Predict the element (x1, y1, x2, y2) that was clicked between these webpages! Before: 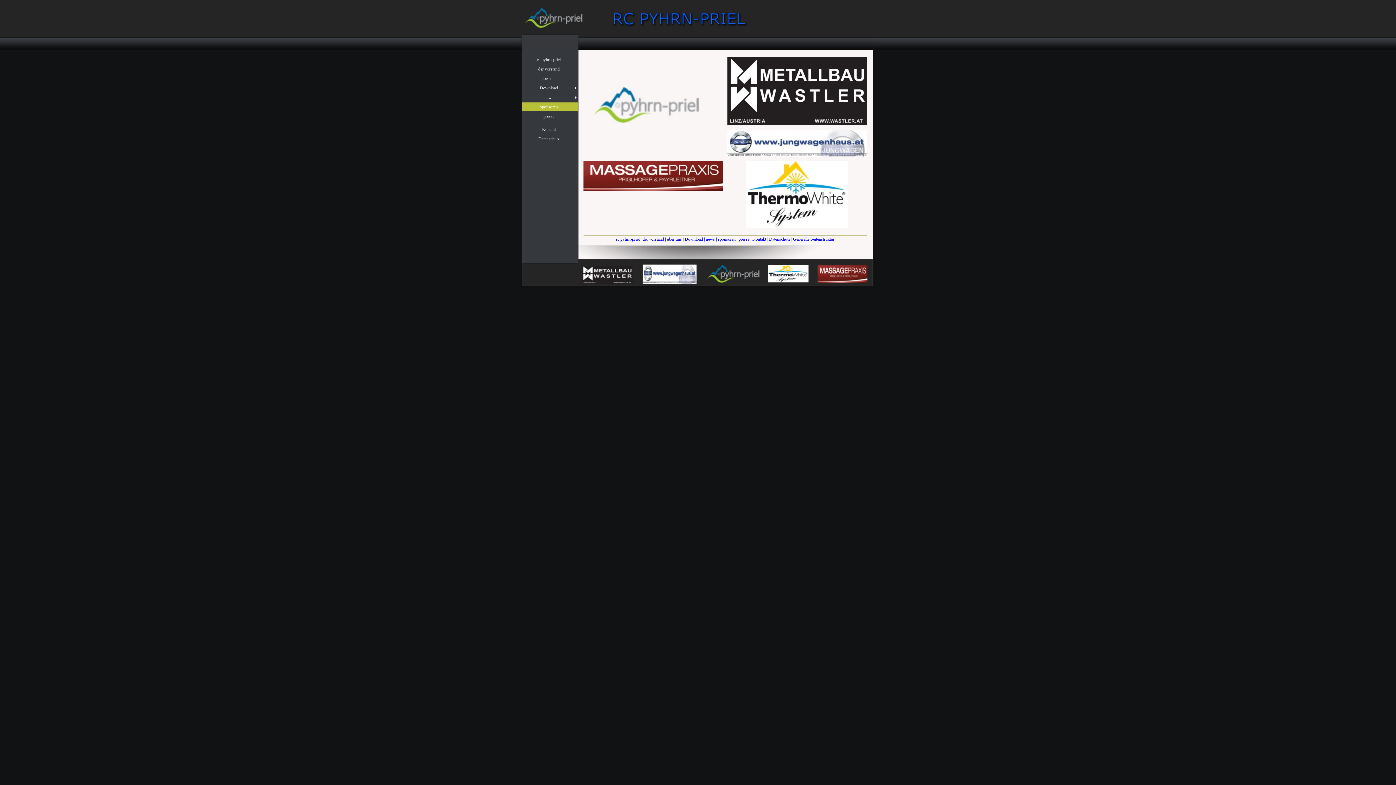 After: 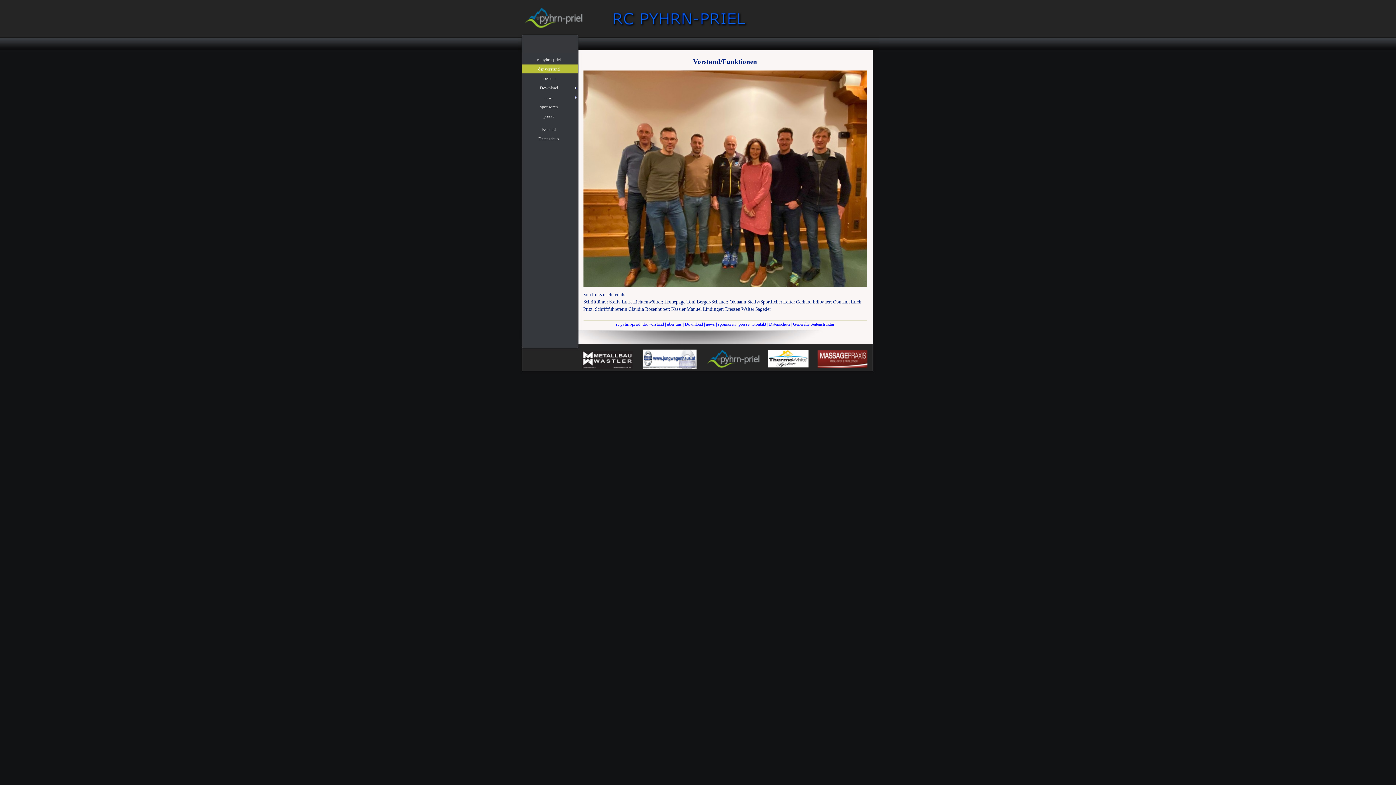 Action: bbox: (521, 64, 578, 73) label: der vorstand